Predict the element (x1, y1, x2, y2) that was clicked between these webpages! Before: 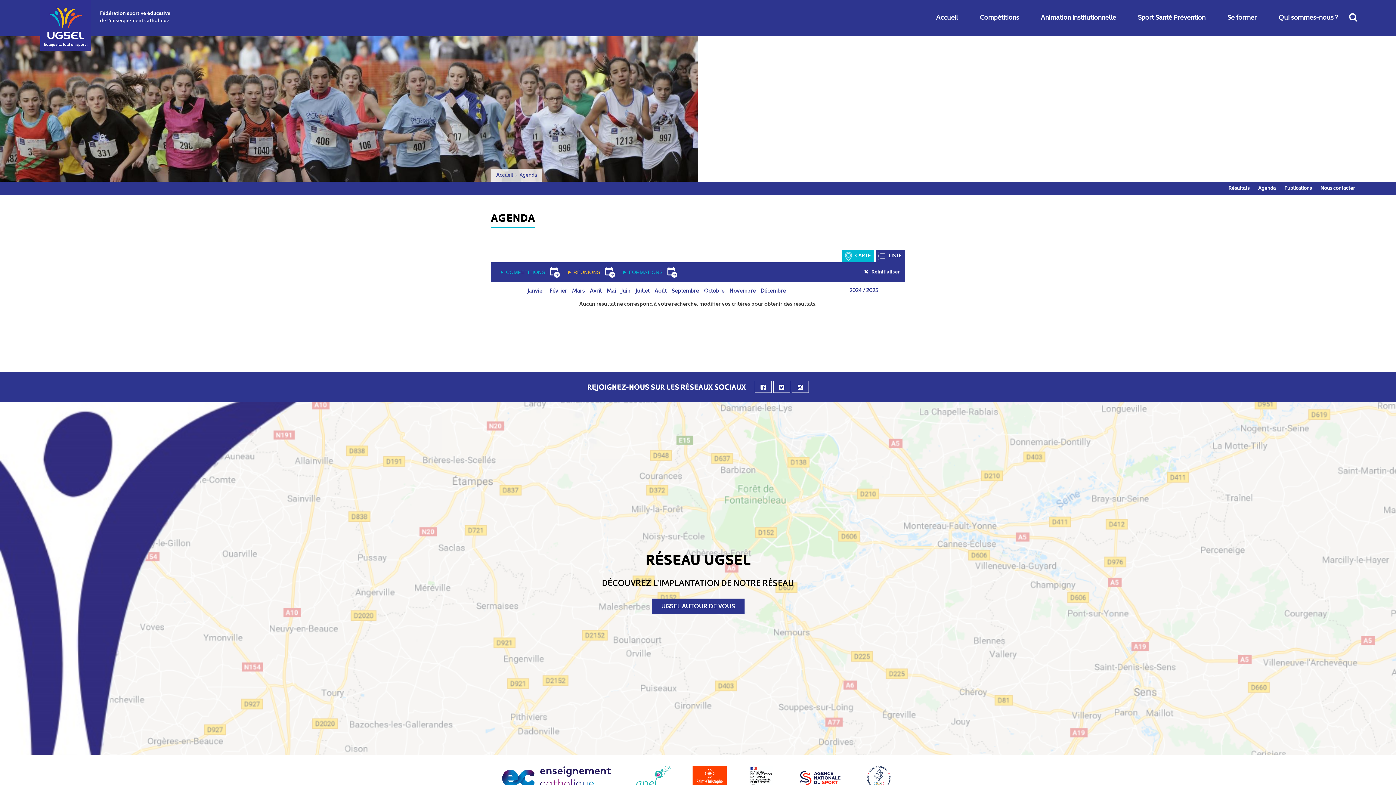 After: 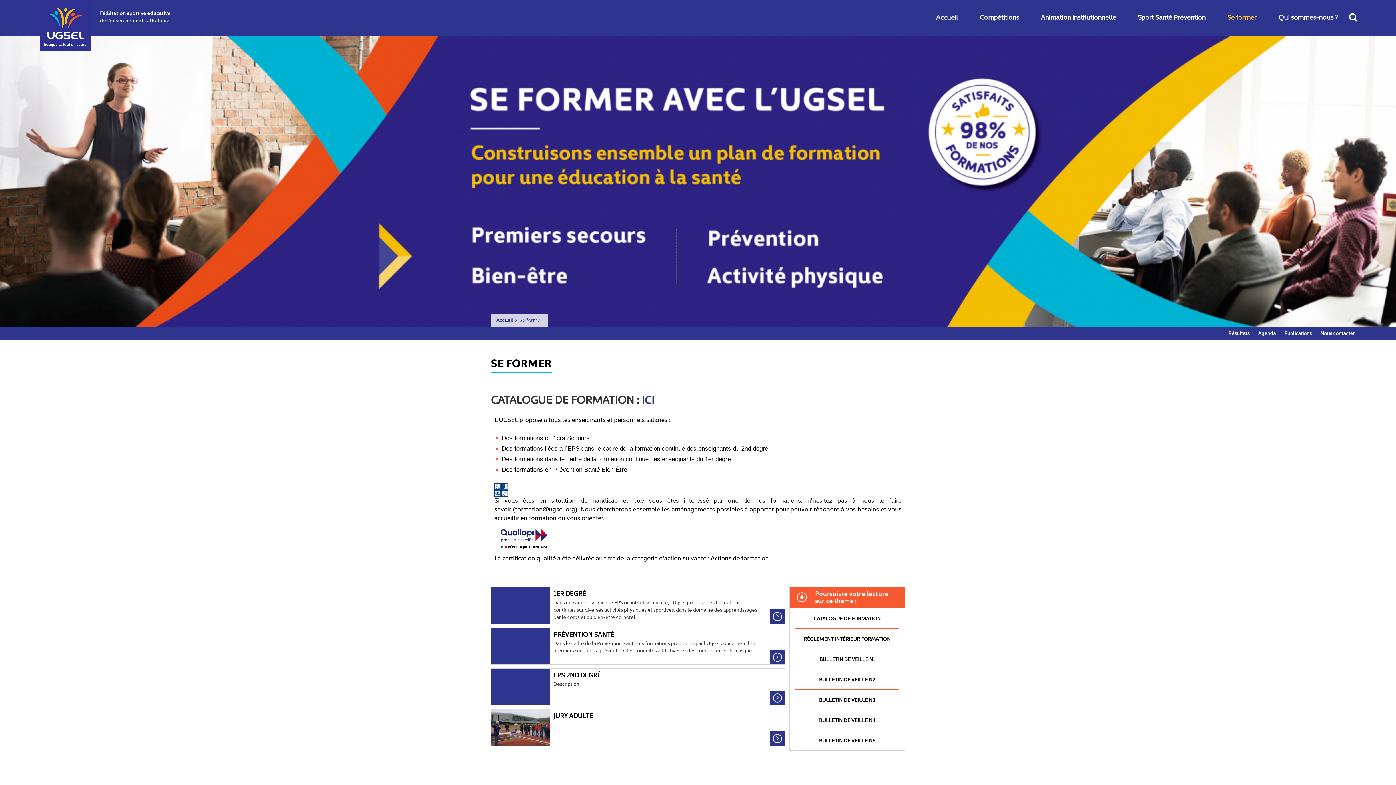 Action: label: Se former bbox: (1222, 0, 1262, 36)